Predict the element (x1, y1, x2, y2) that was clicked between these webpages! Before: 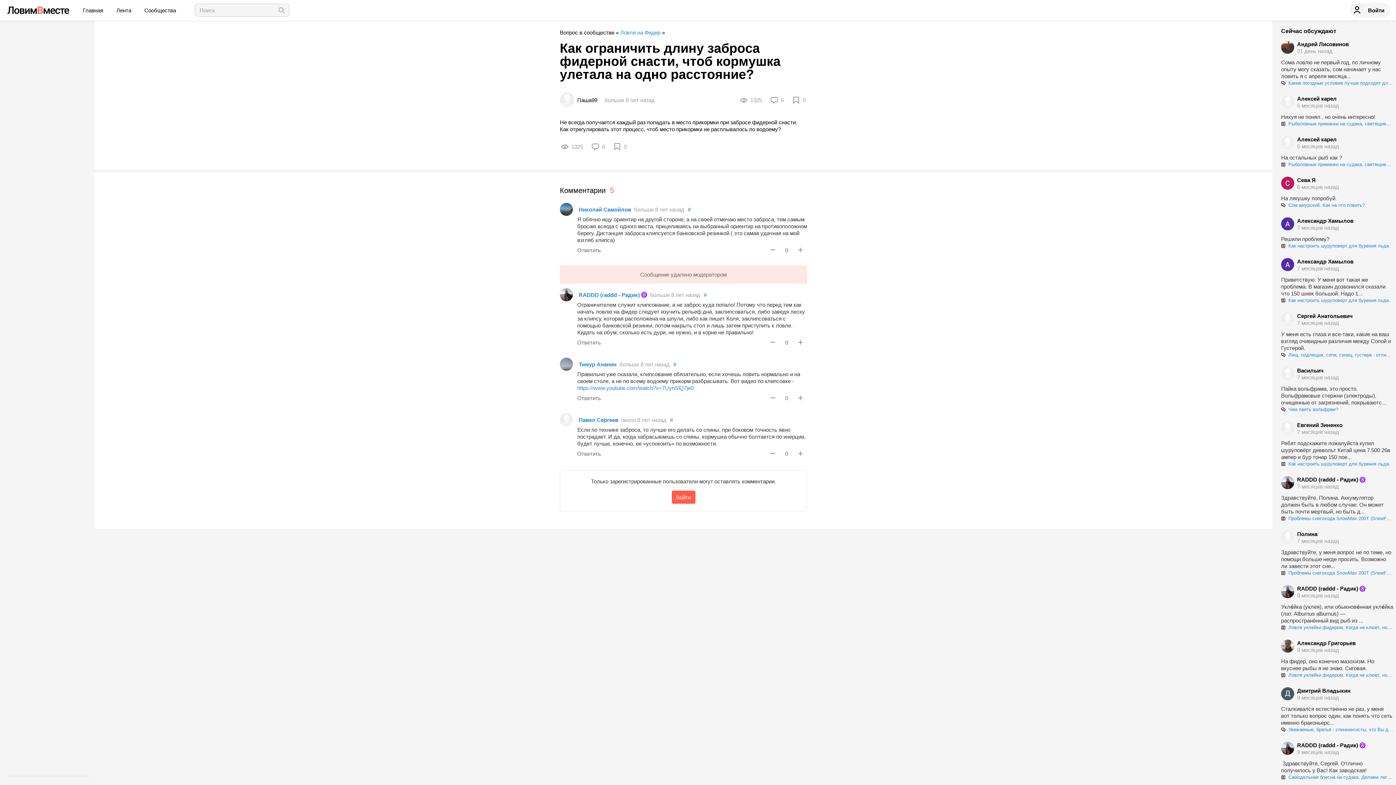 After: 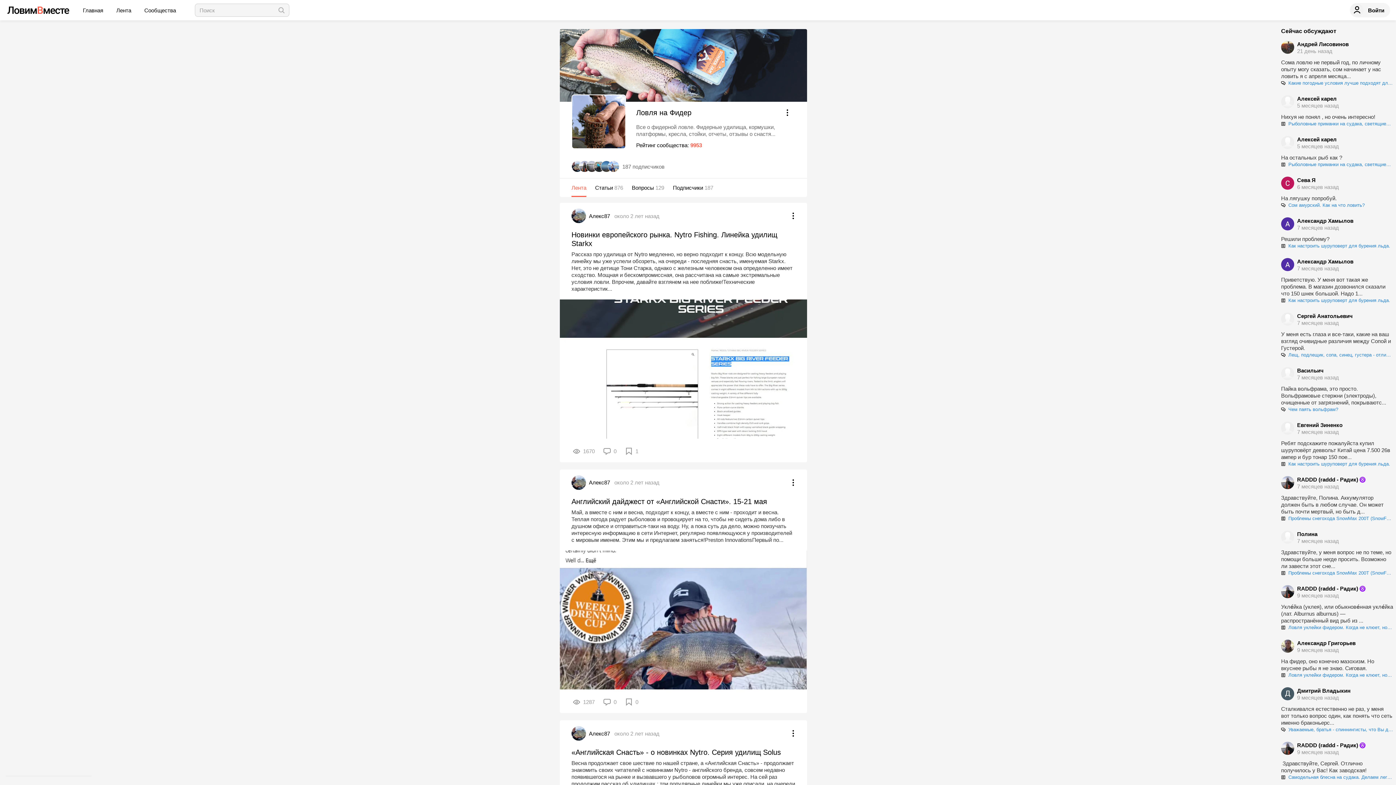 Action: bbox: (620, 29, 660, 35) label: Ловля на Фидер